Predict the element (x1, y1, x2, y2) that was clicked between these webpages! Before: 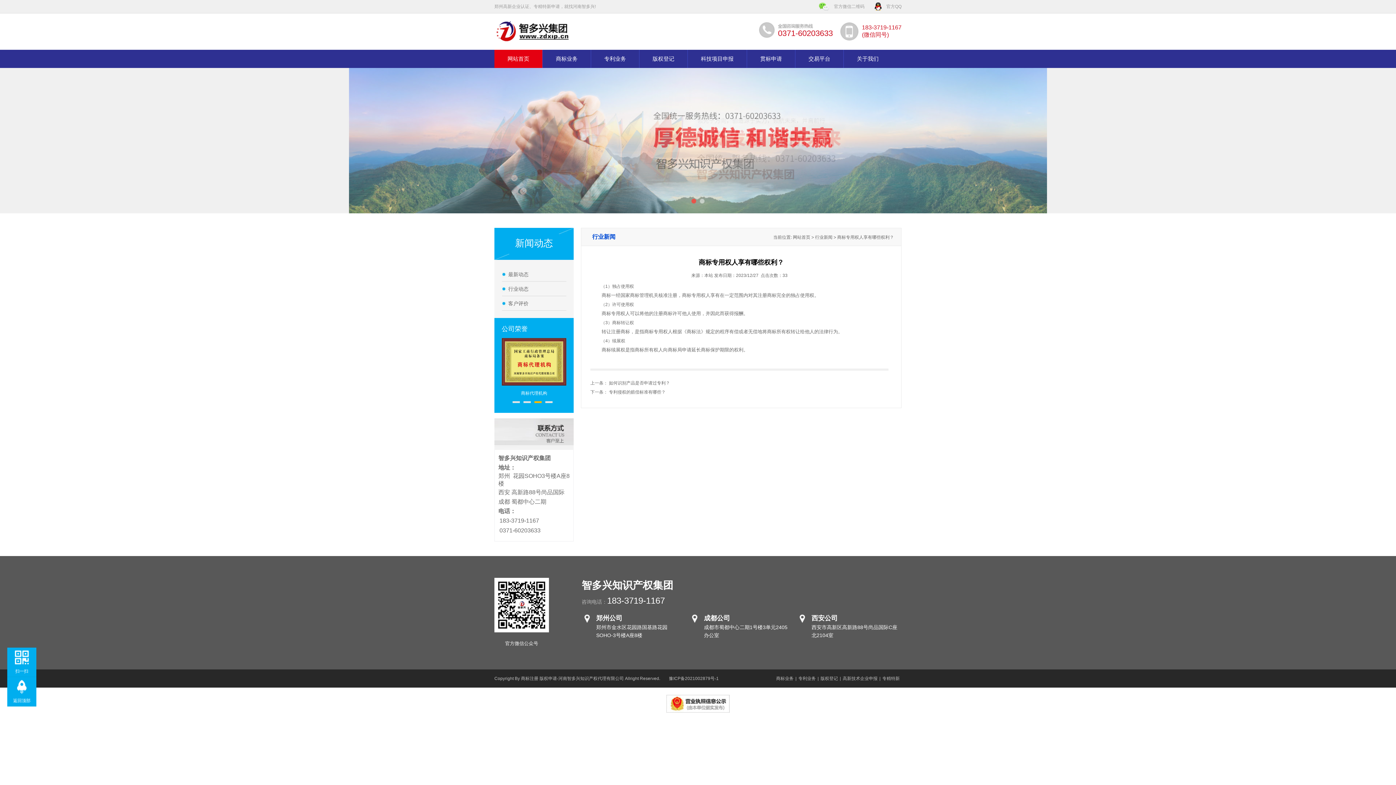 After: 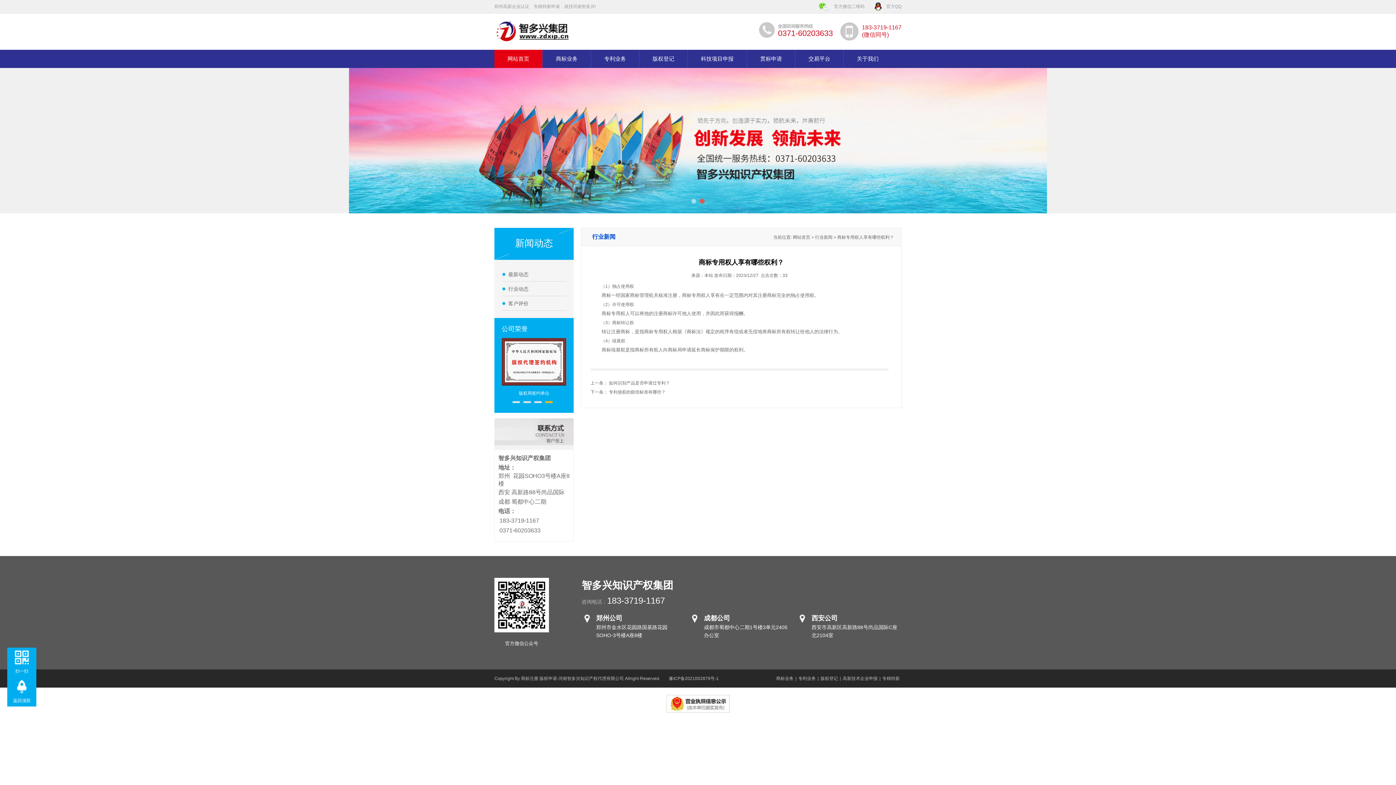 Action: bbox: (691, 198, 696, 203) label: 1